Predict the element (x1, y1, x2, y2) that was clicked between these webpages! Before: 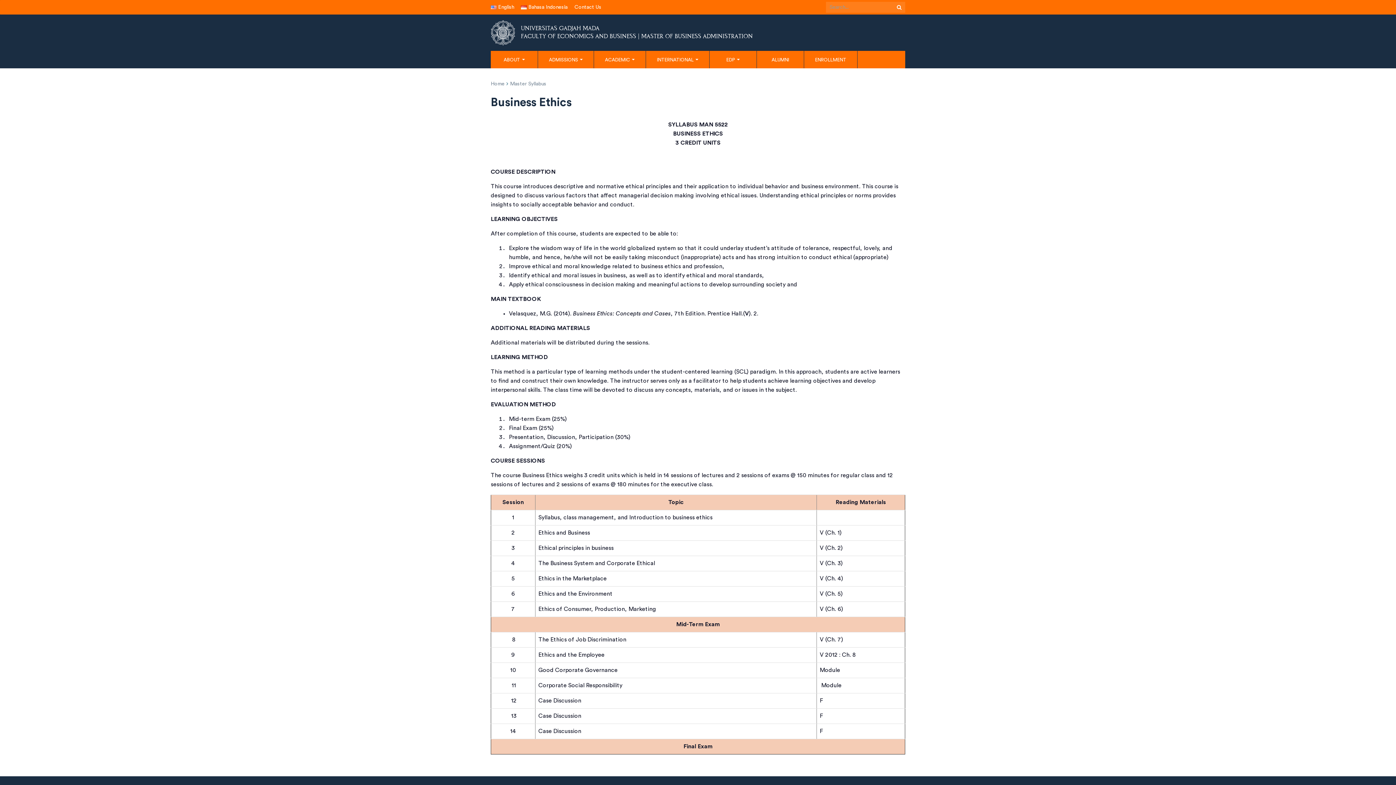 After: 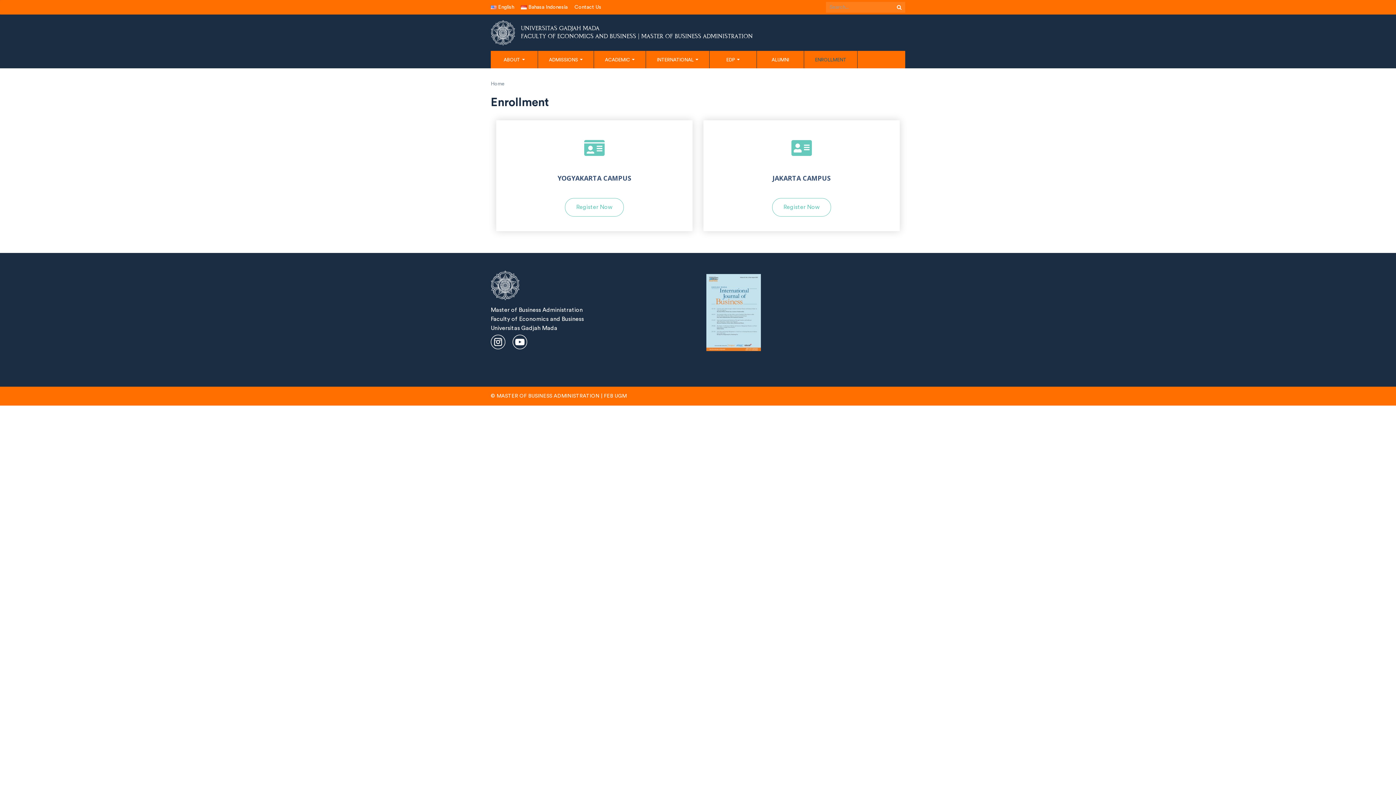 Action: label: ENROLLMENT bbox: (804, 50, 857, 68)